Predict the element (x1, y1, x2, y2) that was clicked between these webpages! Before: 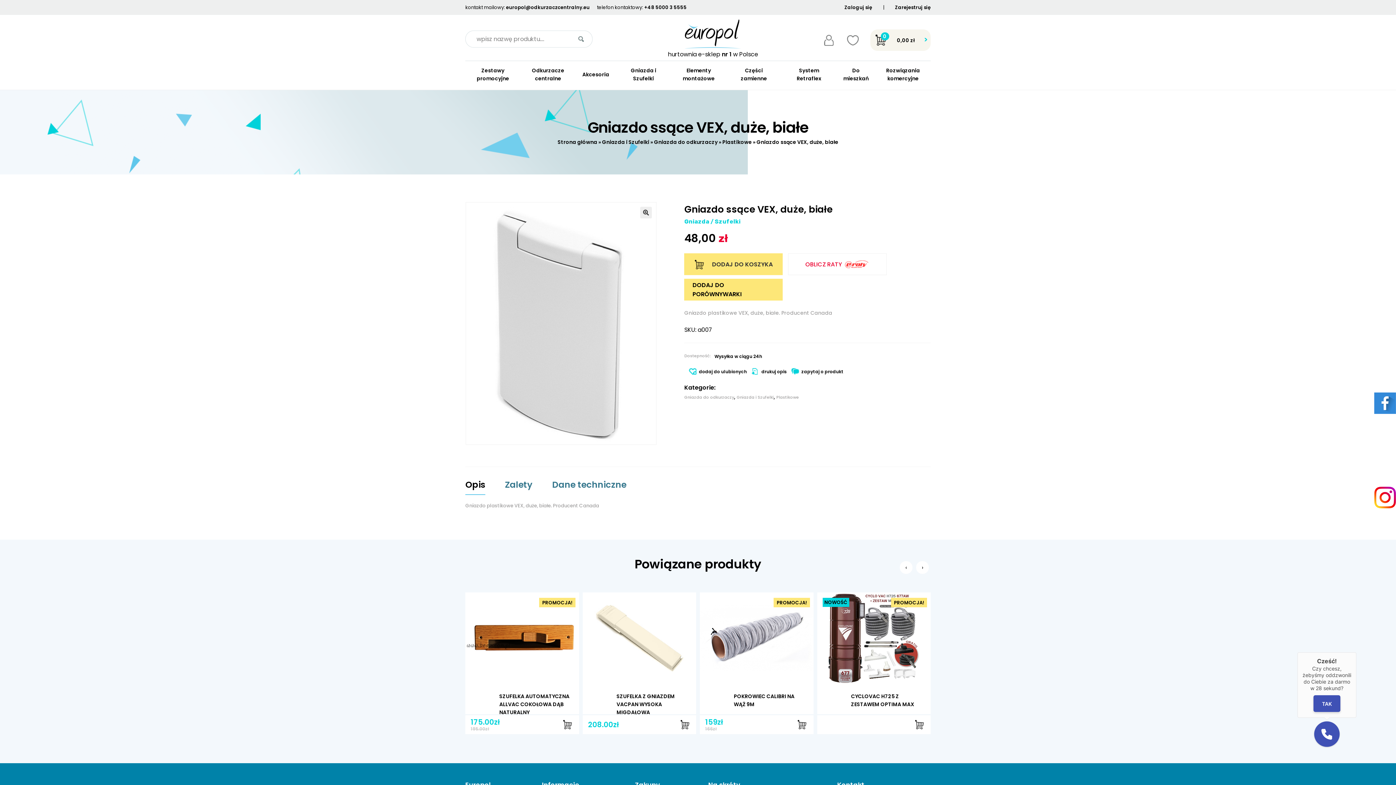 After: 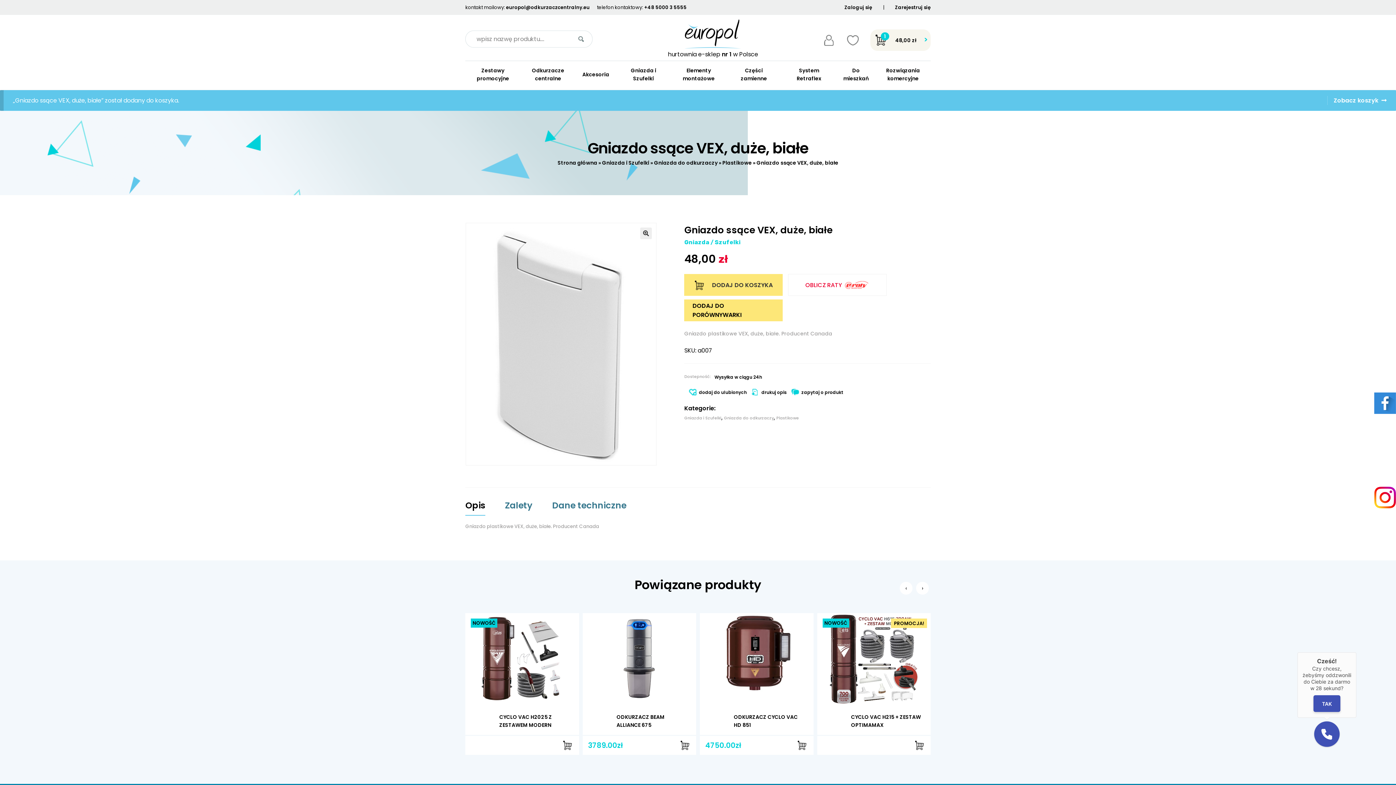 Action: bbox: (684, 253, 783, 275) label: DODAJ DO KOSZYKA